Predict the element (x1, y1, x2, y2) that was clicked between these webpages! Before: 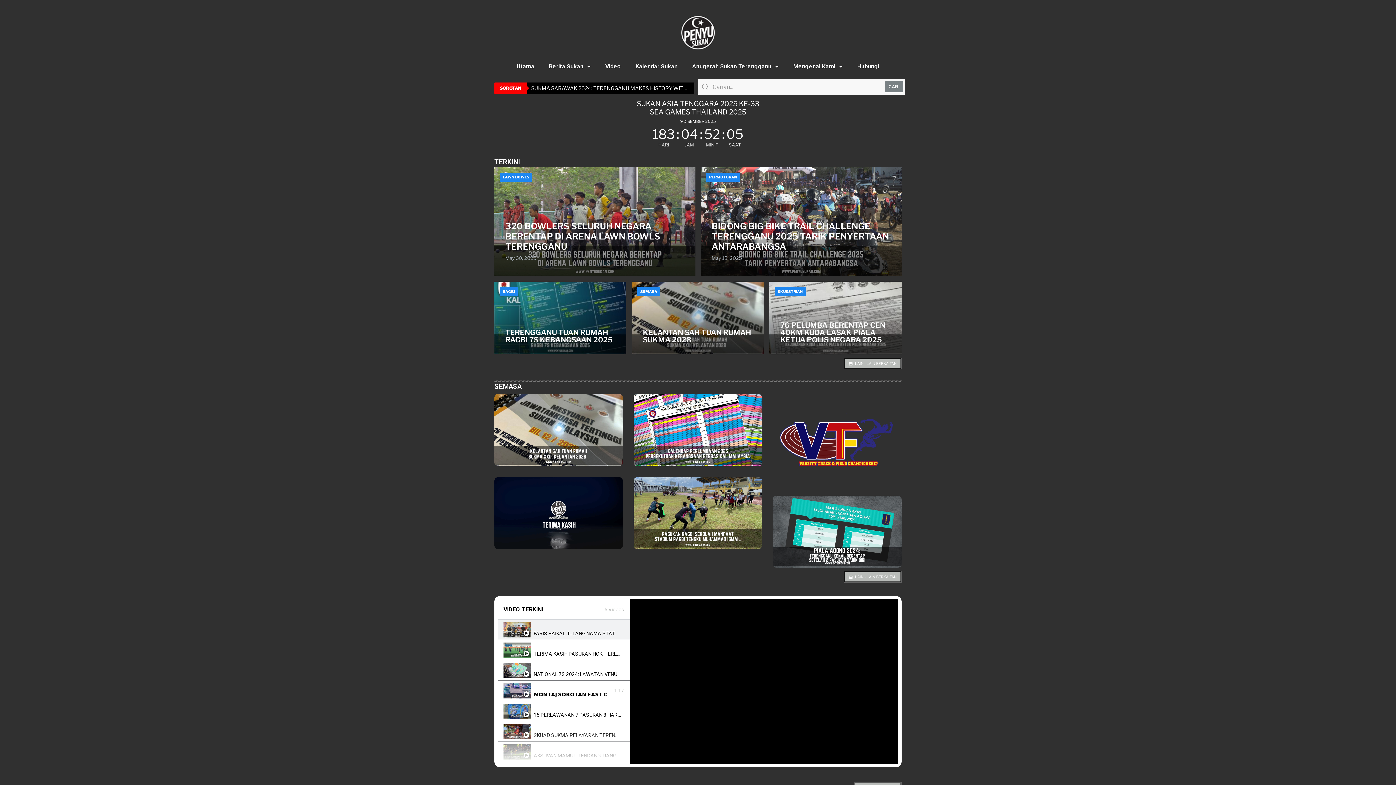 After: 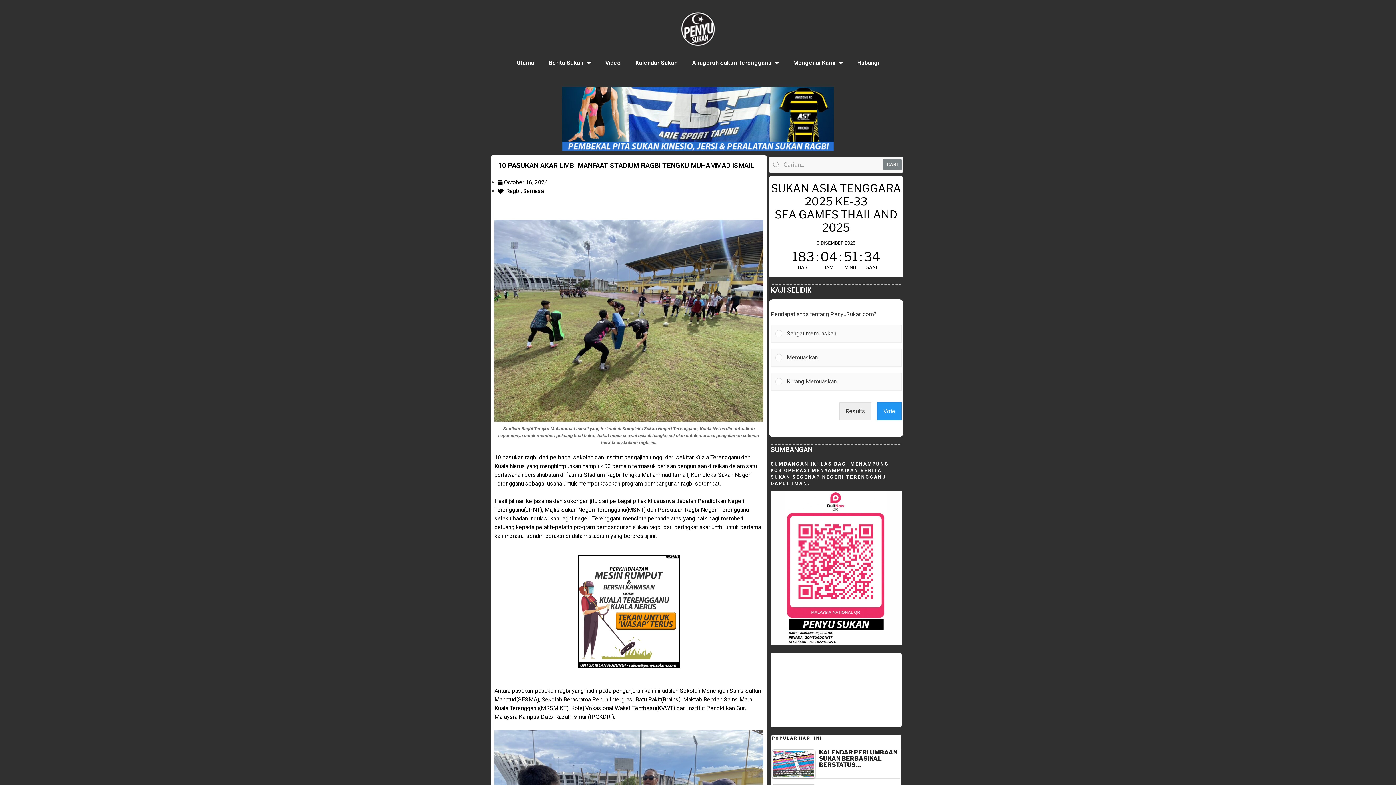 Action: label: 10 PASUKAN AKAR UMBI MANFAAT STADIUM RAGBI TENGKU MUHAMMAD ISMAIL bbox: (644, 488, 751, 515)